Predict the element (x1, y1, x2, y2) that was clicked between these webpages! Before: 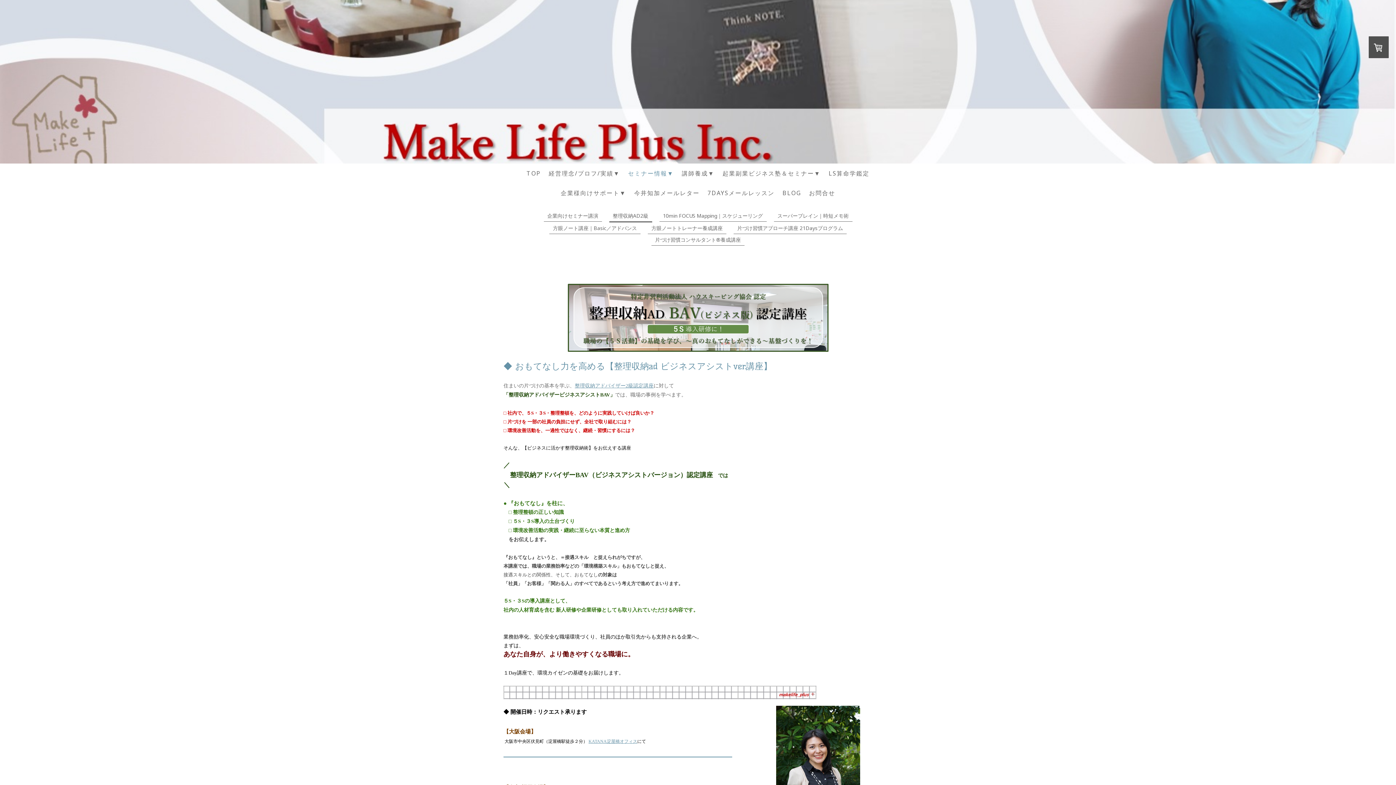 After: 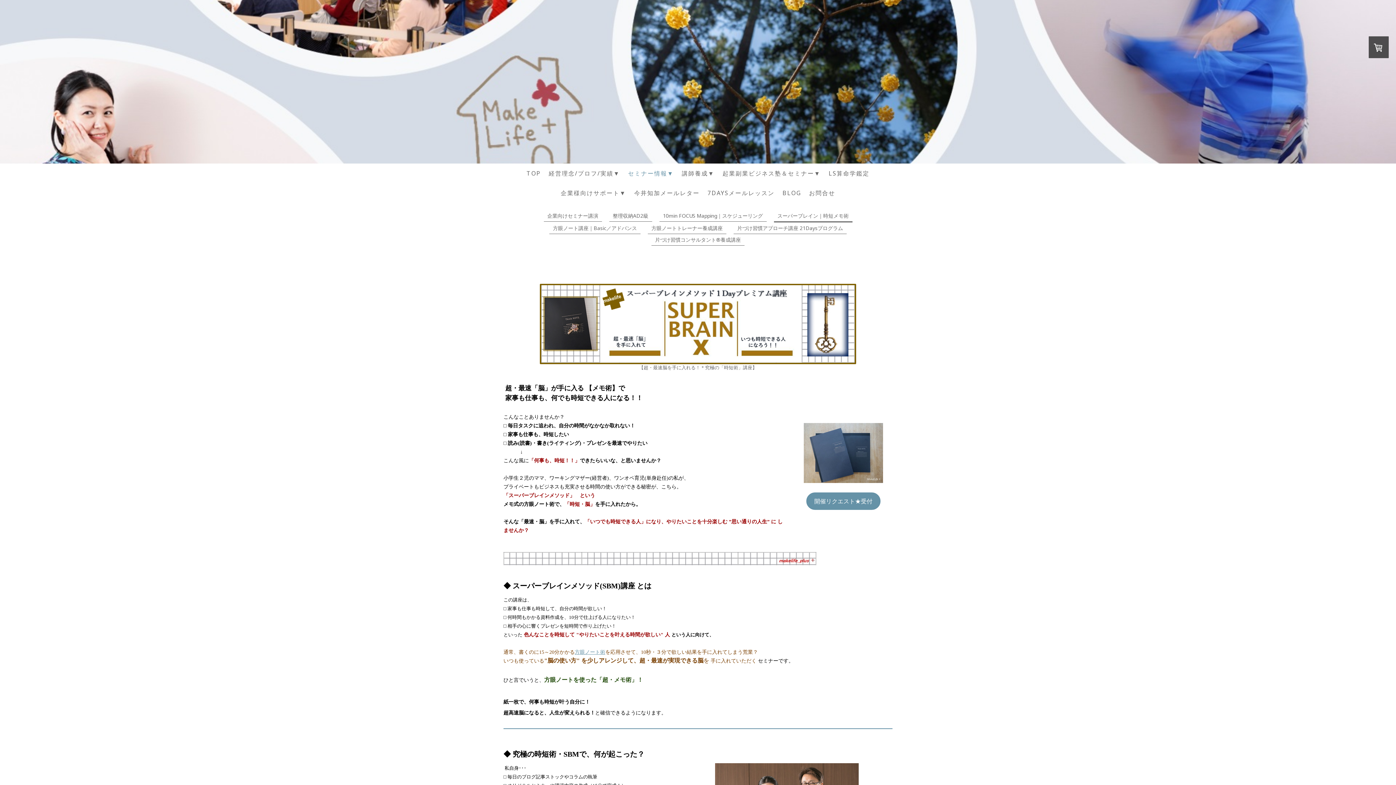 Action: label: スーパーブレイン｜時短メモ術 bbox: (774, 210, 852, 221)